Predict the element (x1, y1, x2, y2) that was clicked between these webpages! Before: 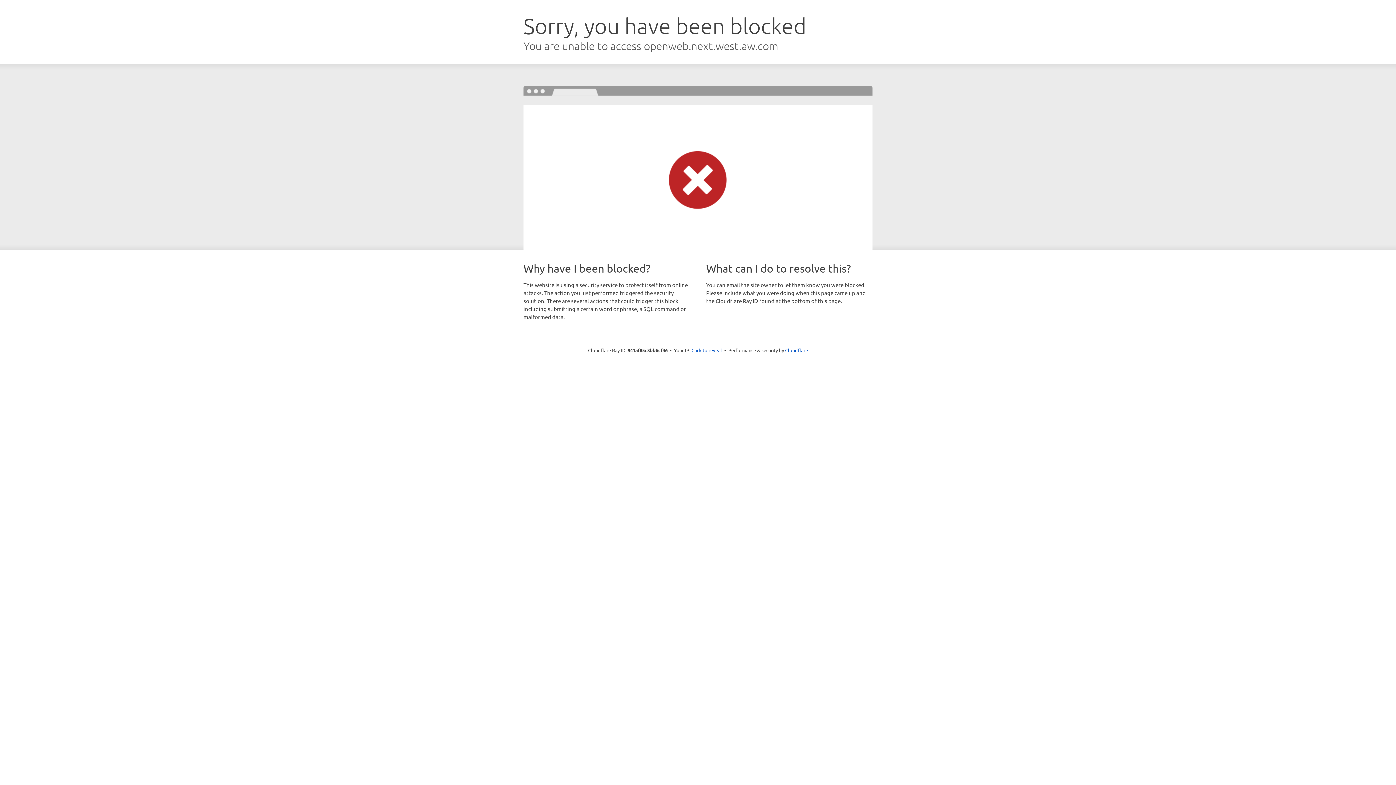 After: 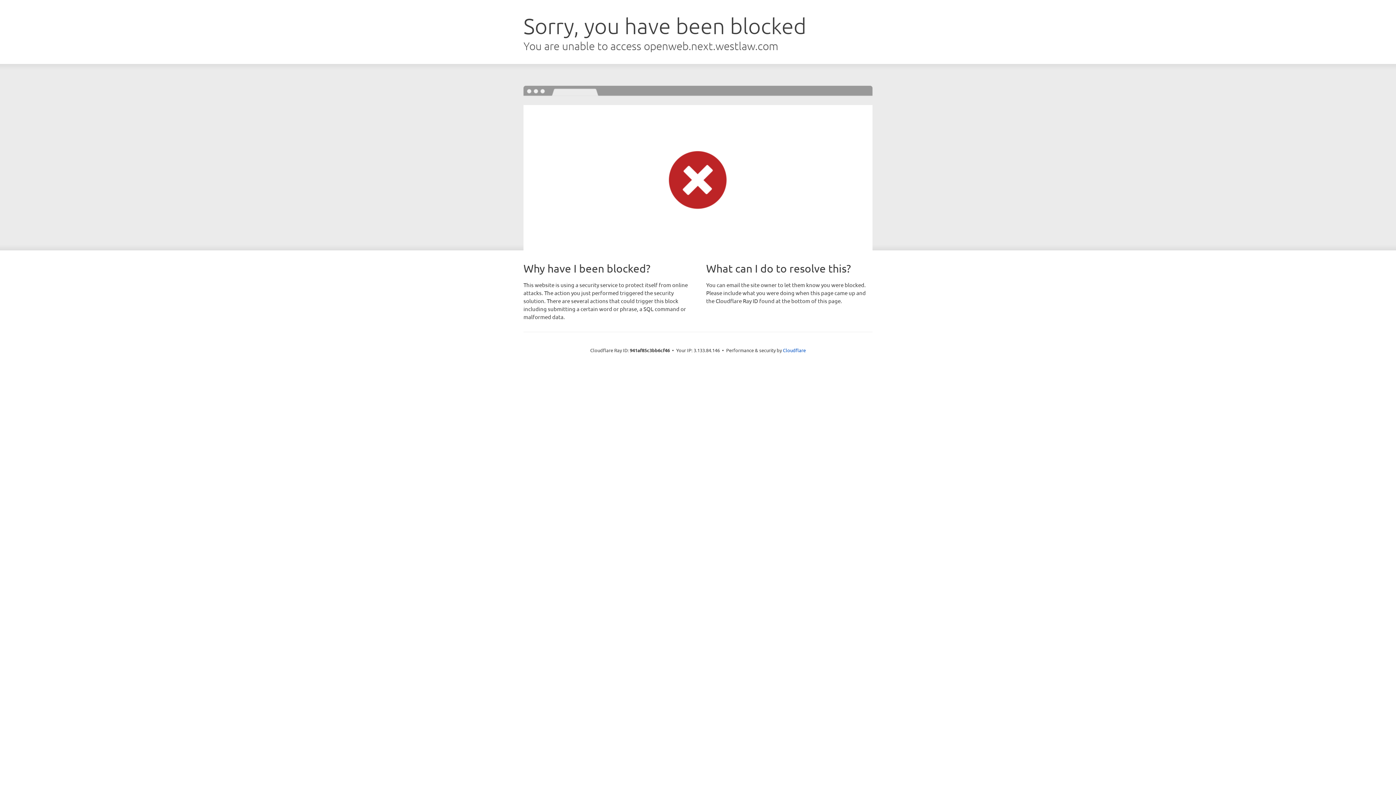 Action: bbox: (691, 346, 722, 353) label: Click to reveal